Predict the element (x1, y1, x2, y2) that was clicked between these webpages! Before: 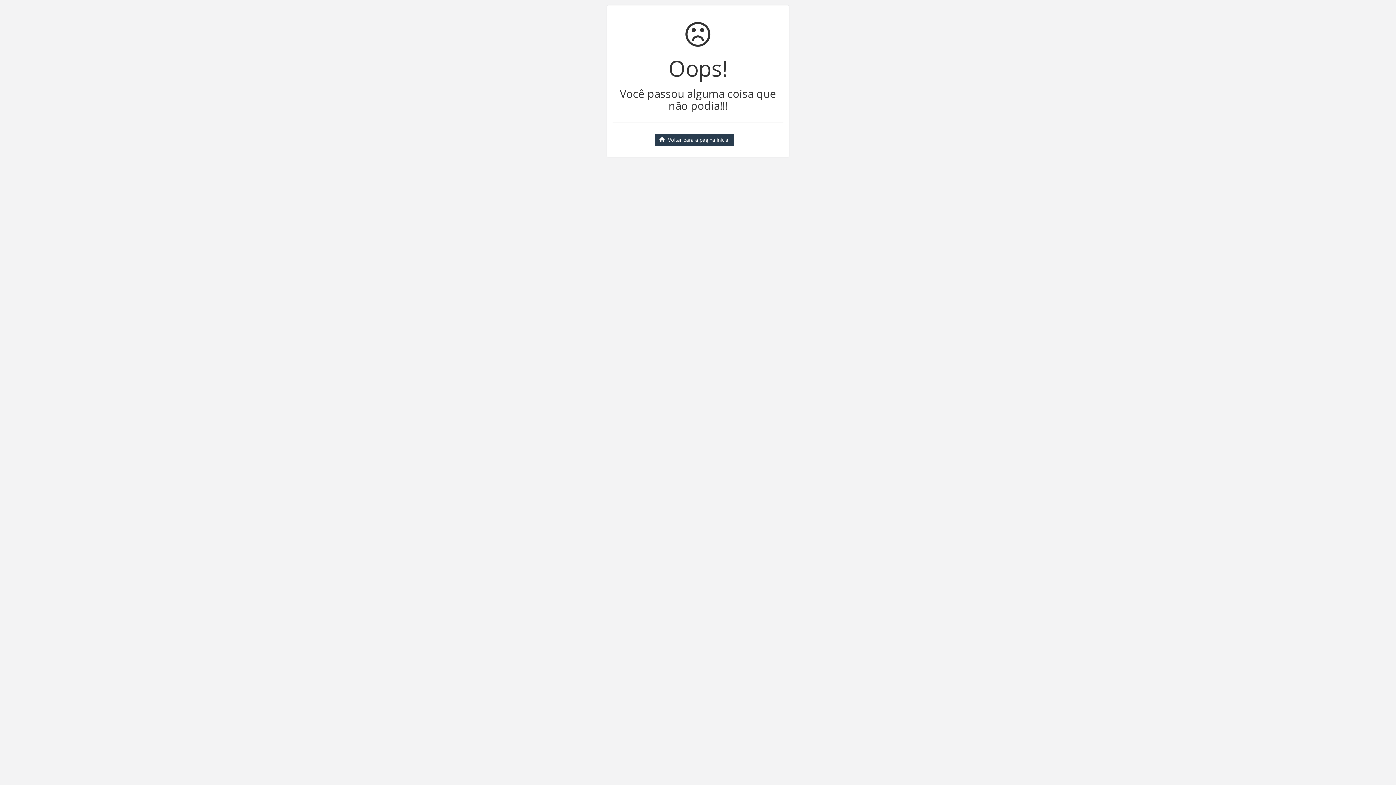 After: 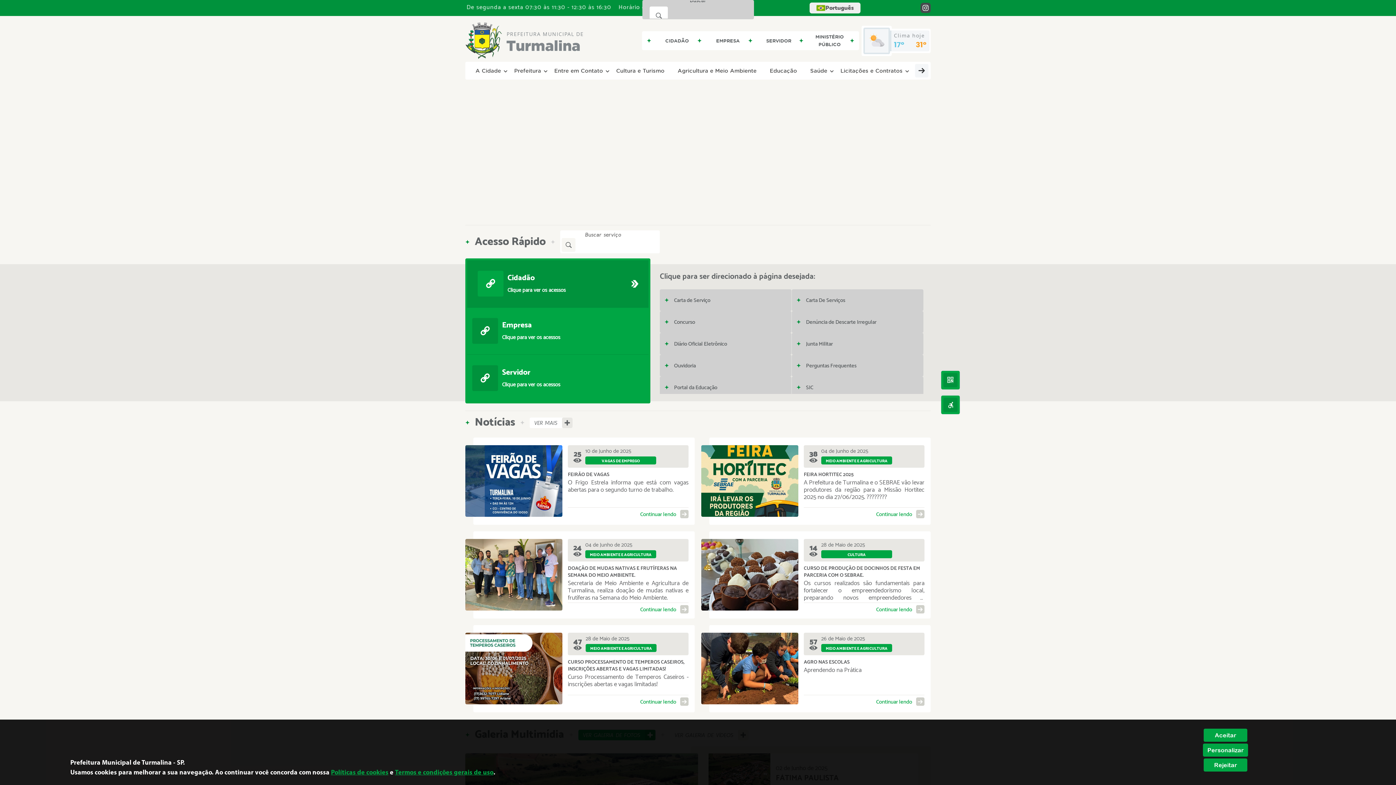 Action: label: Voltar para a página inicial bbox: (654, 133, 734, 146)